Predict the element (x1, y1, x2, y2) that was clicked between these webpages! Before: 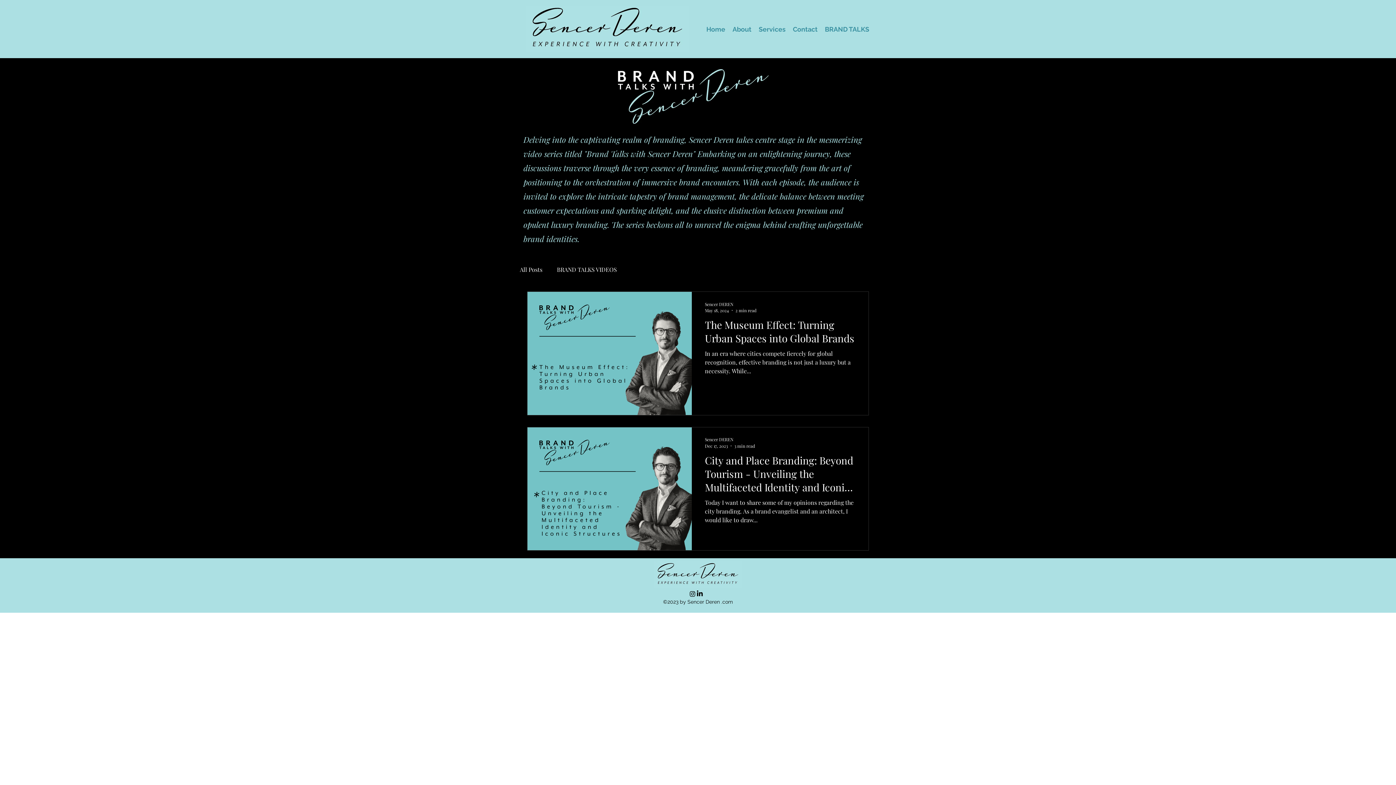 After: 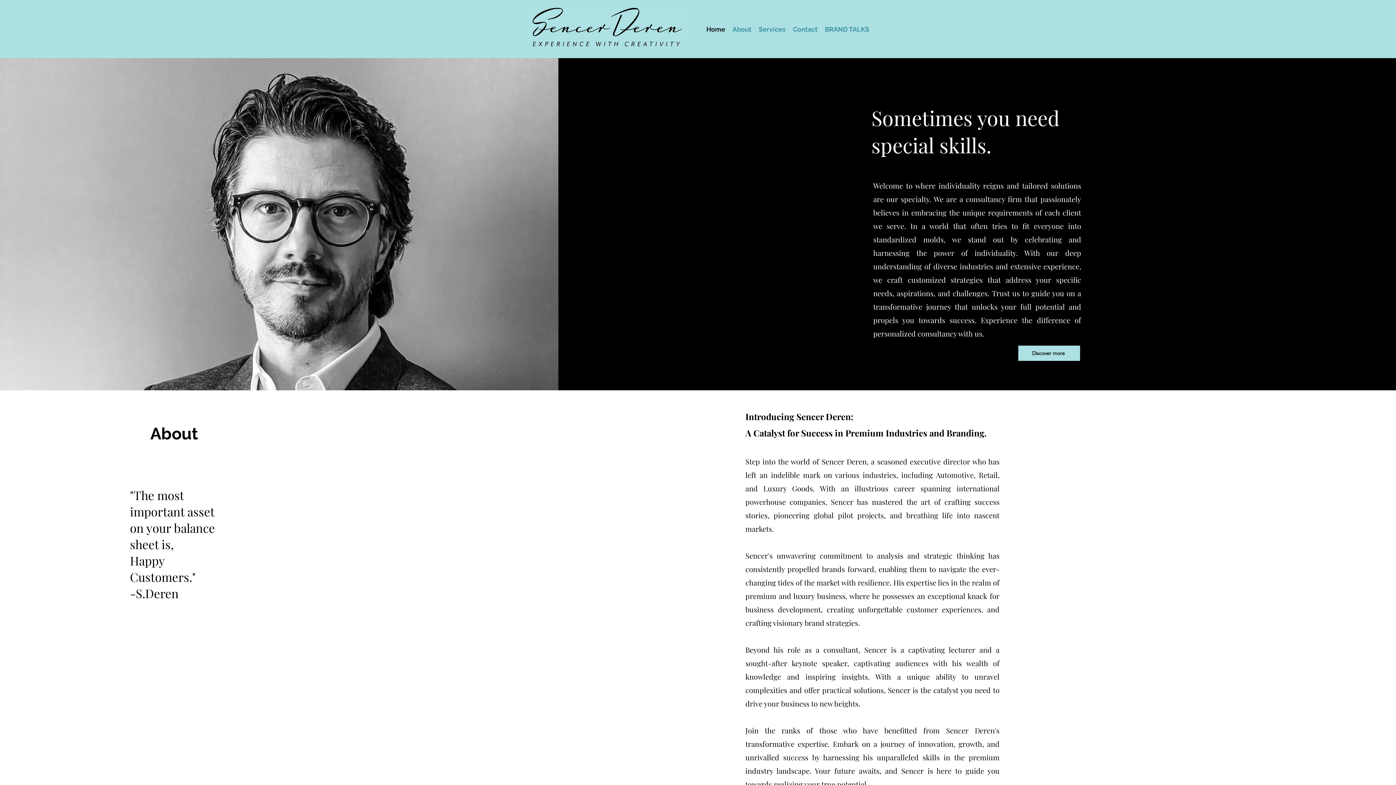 Action: bbox: (702, 23, 729, 34) label: Home